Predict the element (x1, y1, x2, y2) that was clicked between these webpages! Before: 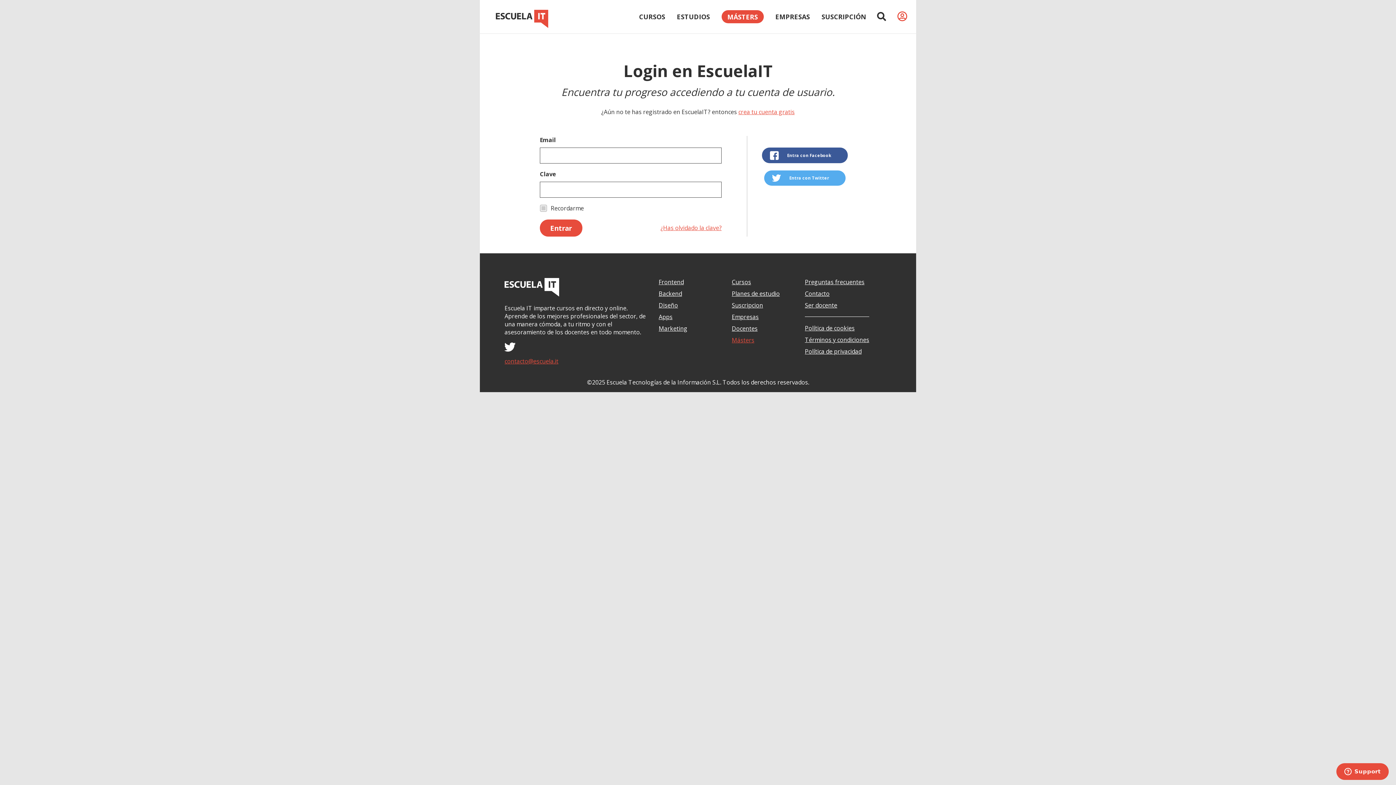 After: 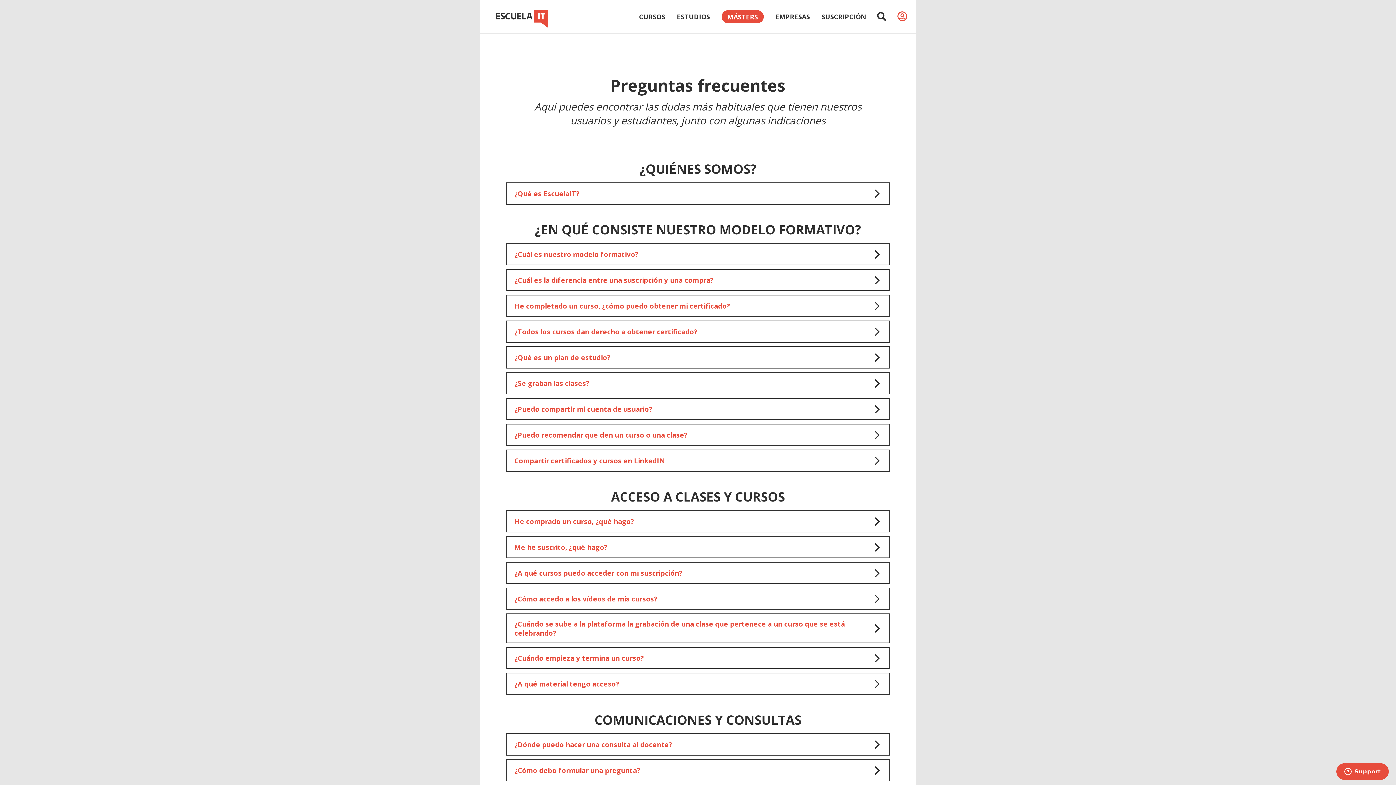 Action: bbox: (805, 278, 864, 286) label: Preguntas frecuentes